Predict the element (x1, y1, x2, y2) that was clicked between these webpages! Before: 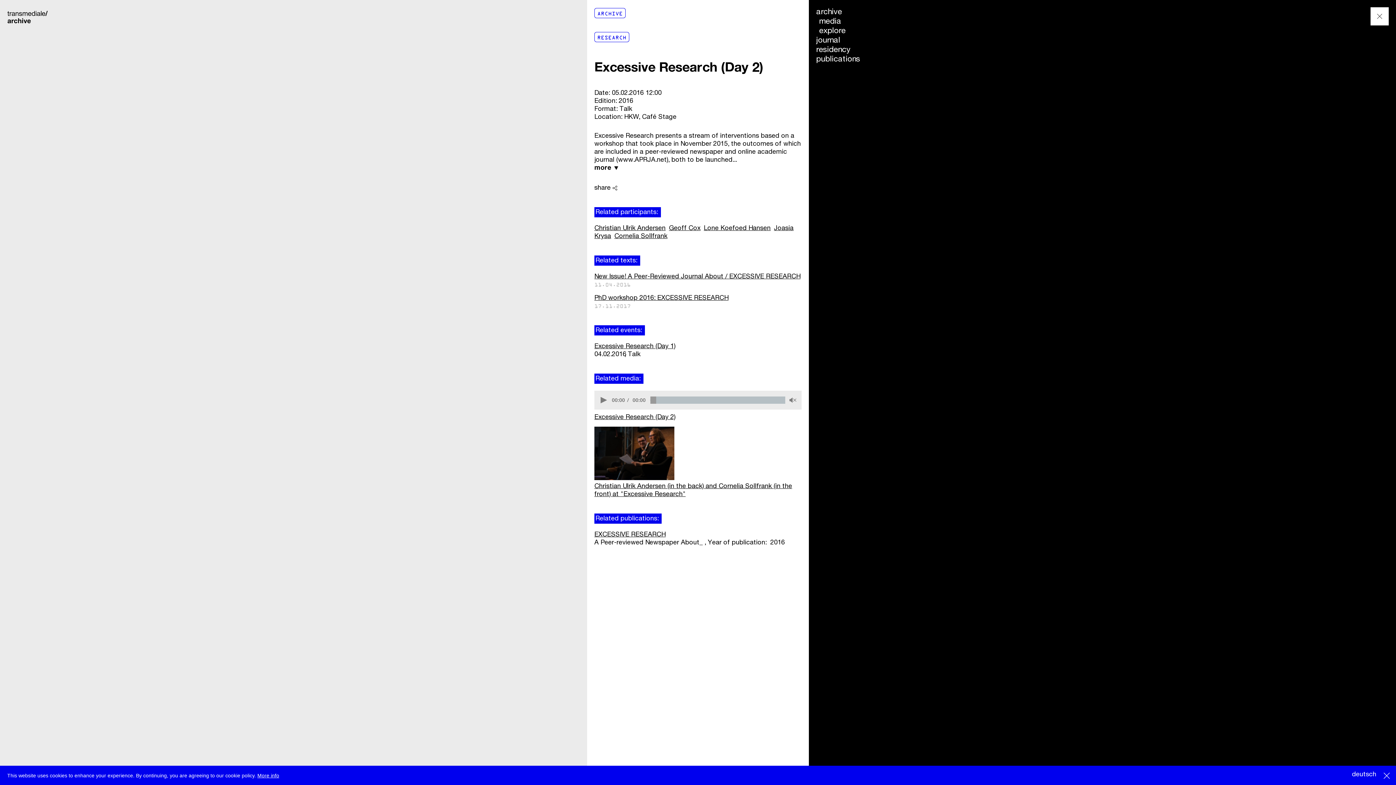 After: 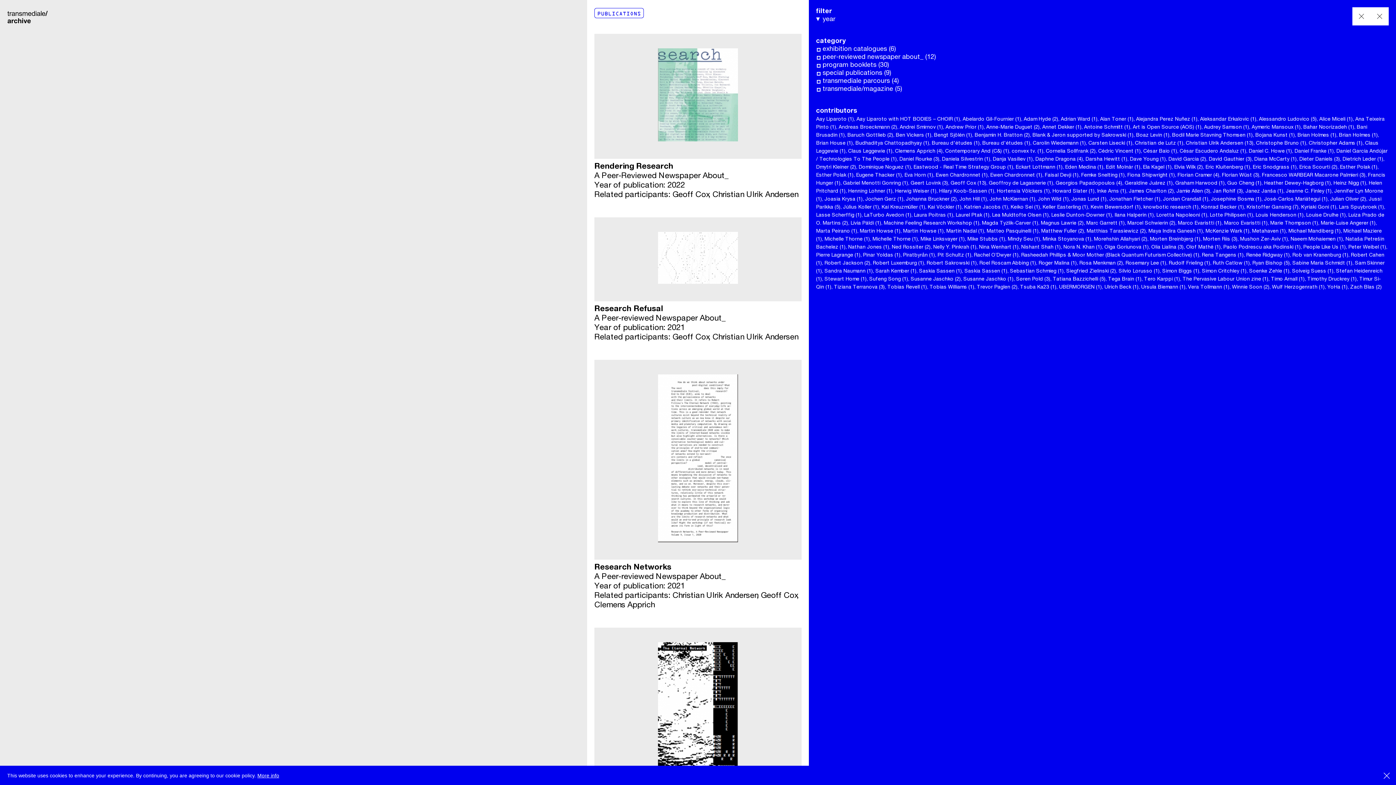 Action: bbox: (816, 55, 860, 63) label: publications